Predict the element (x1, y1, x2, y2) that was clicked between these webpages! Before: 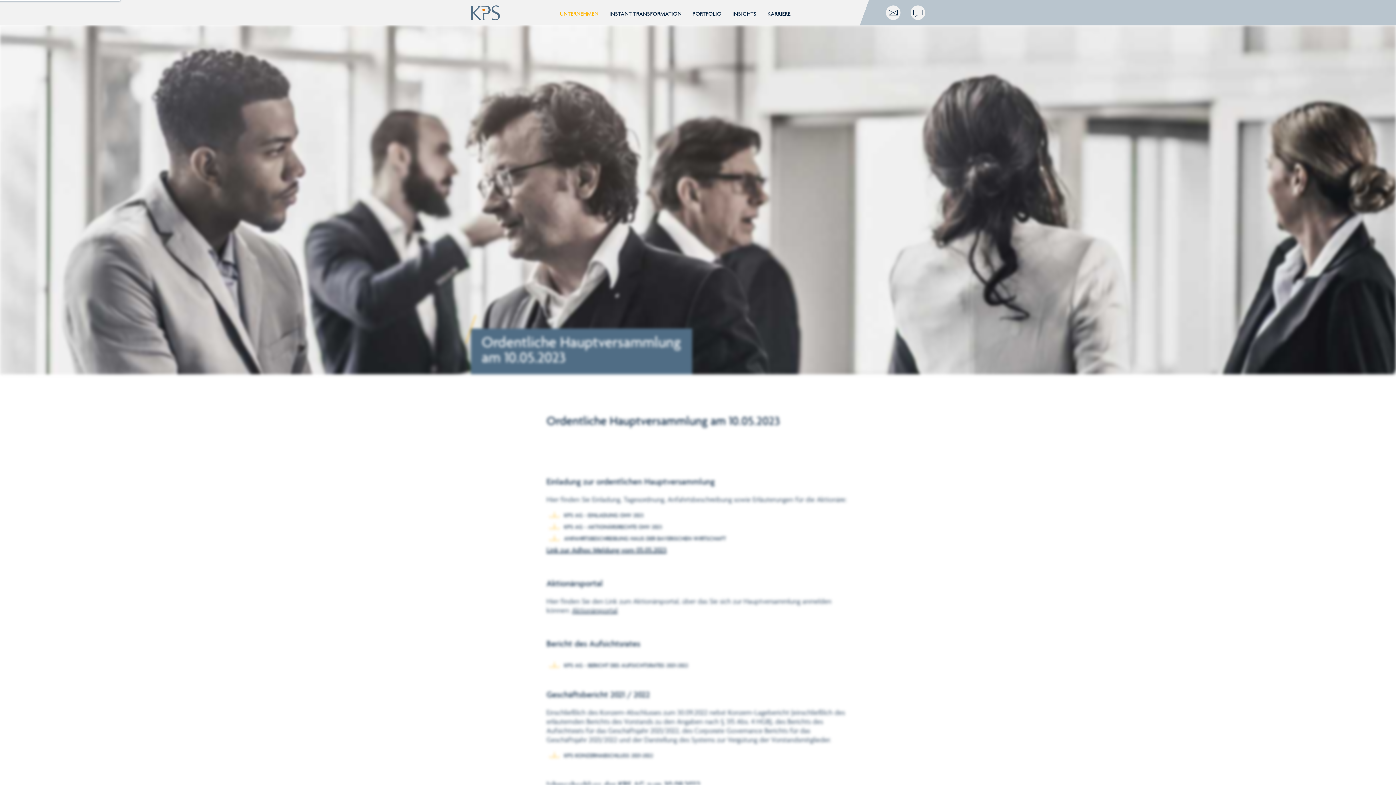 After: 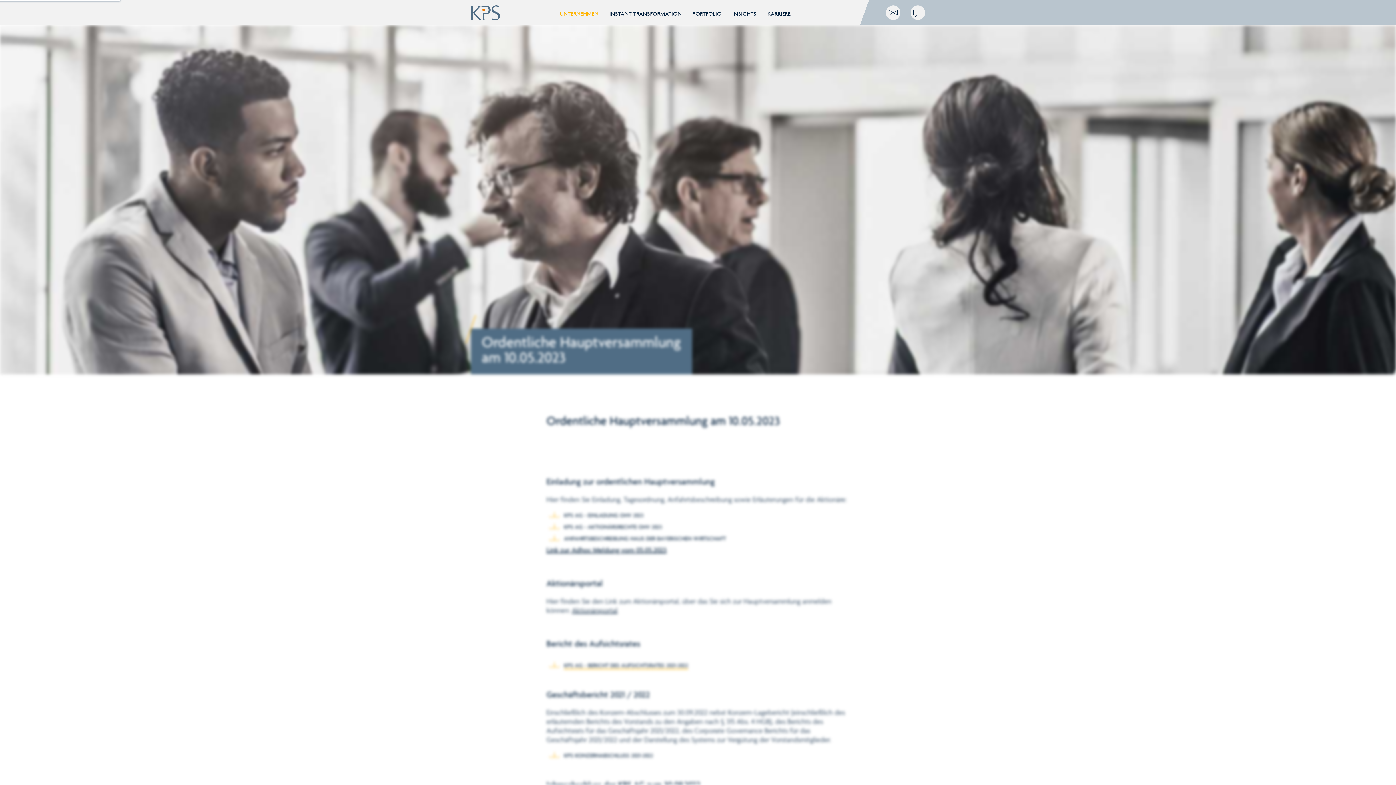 Action: bbox: (546, 662, 688, 669) label:  KPS AG - BERICHT DES AUFSICHTSRATES 2021-2022